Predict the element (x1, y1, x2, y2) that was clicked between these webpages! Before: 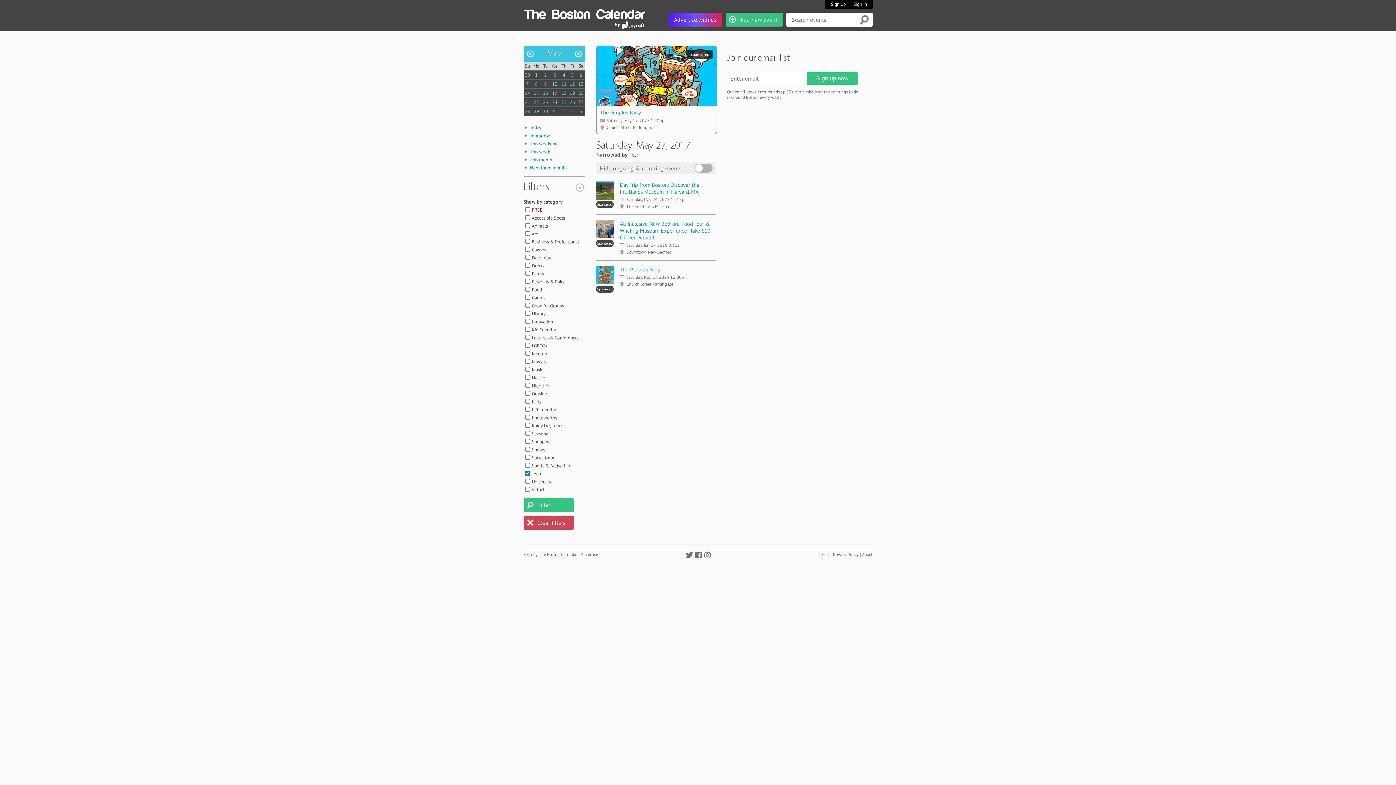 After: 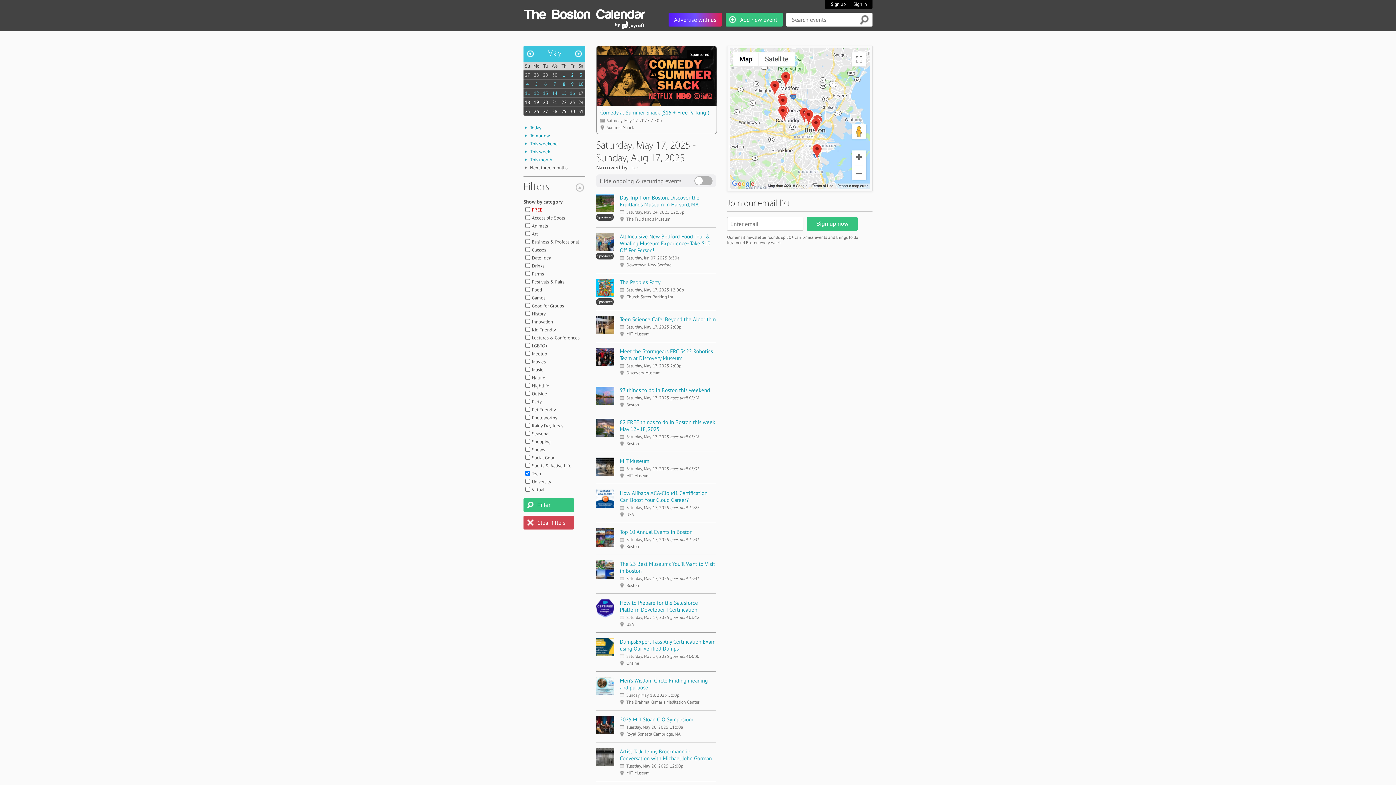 Action: bbox: (523, 164, 567, 170) label: Next three months